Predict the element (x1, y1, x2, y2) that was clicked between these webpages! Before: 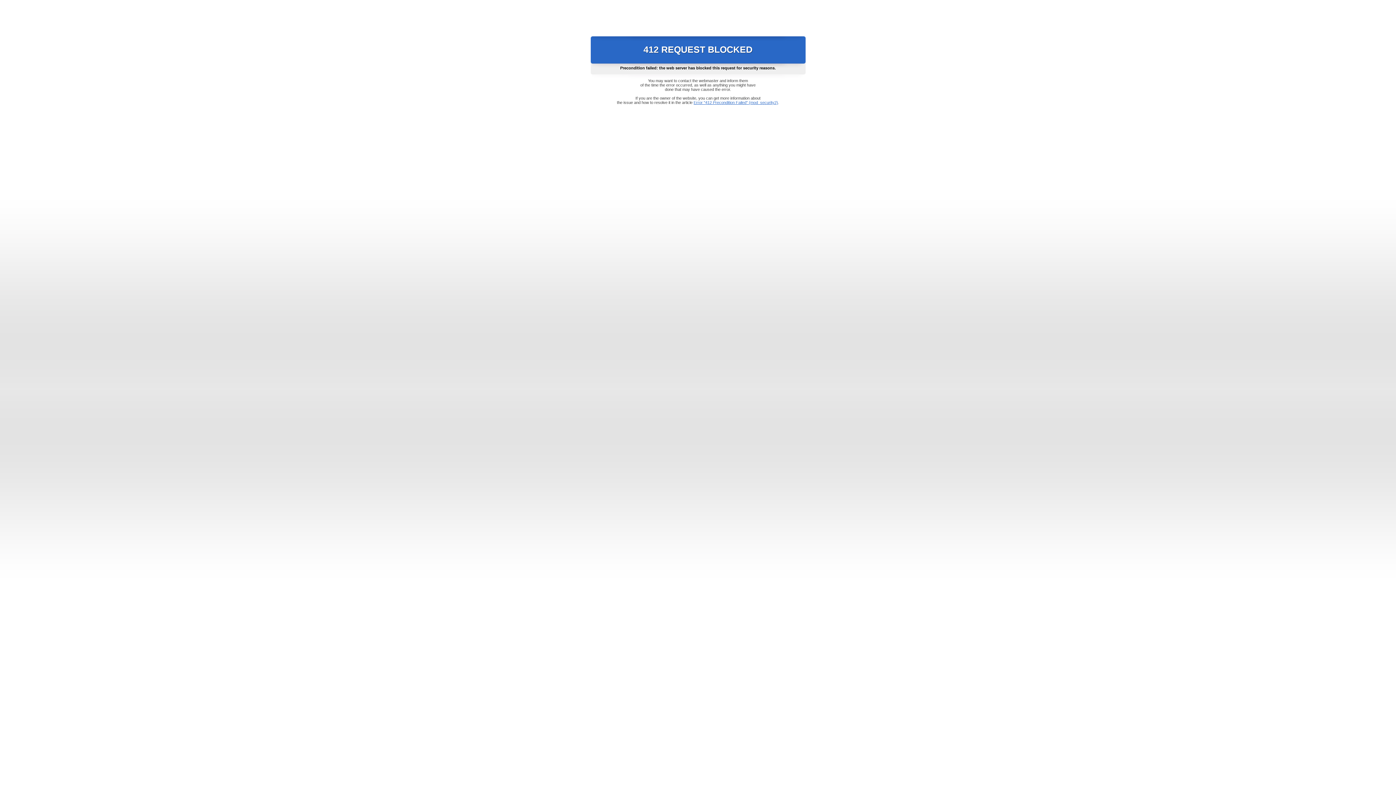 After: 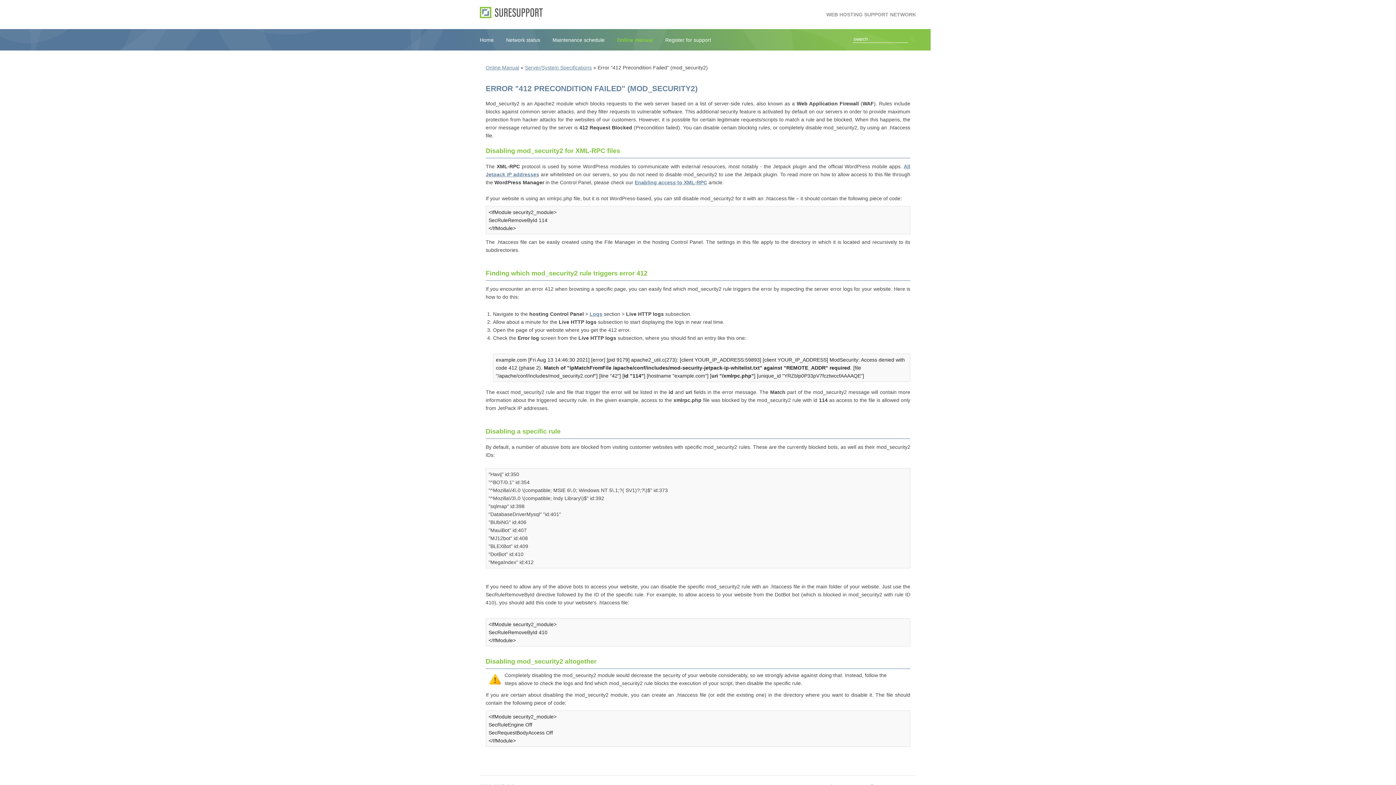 Action: label: Error "412 Precondition Failed" (mod_security2) bbox: (693, 100, 778, 104)